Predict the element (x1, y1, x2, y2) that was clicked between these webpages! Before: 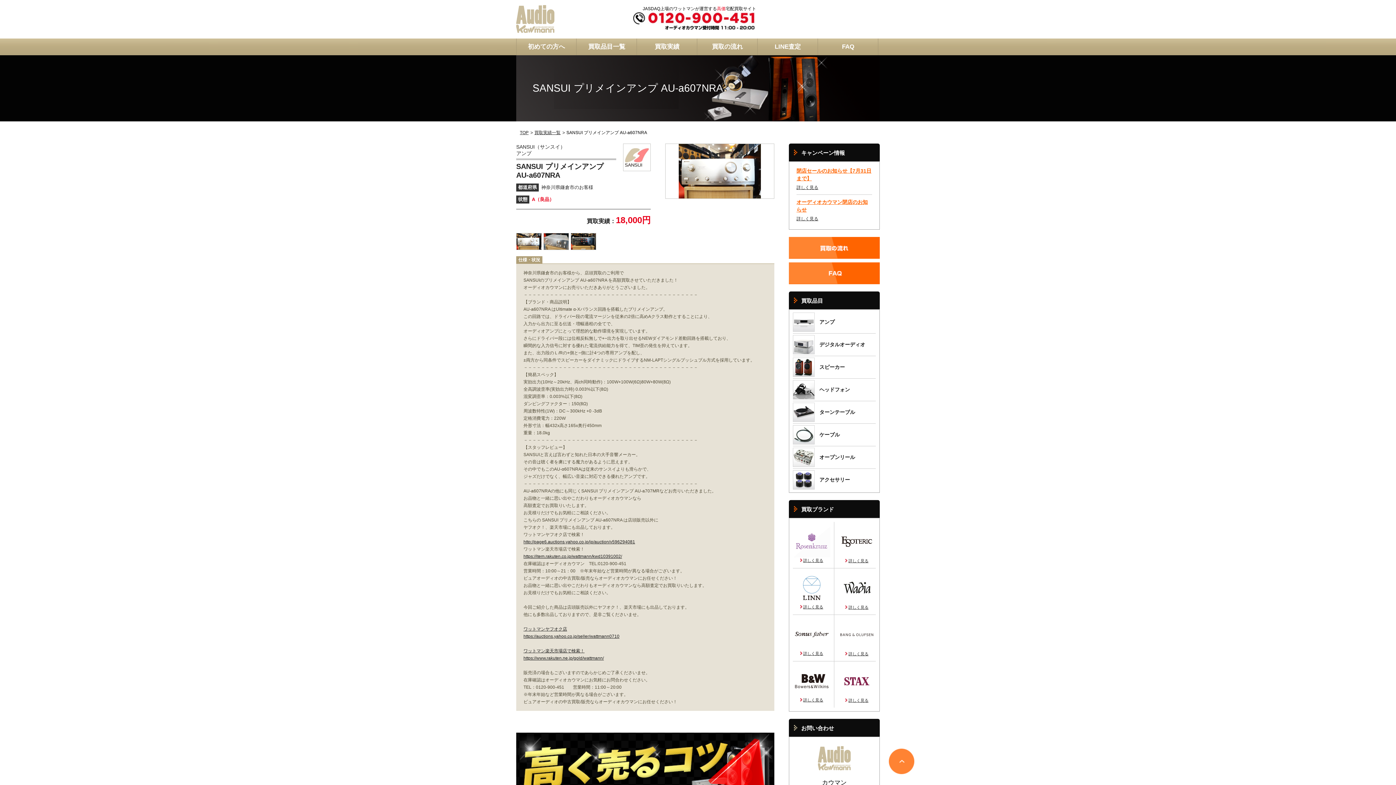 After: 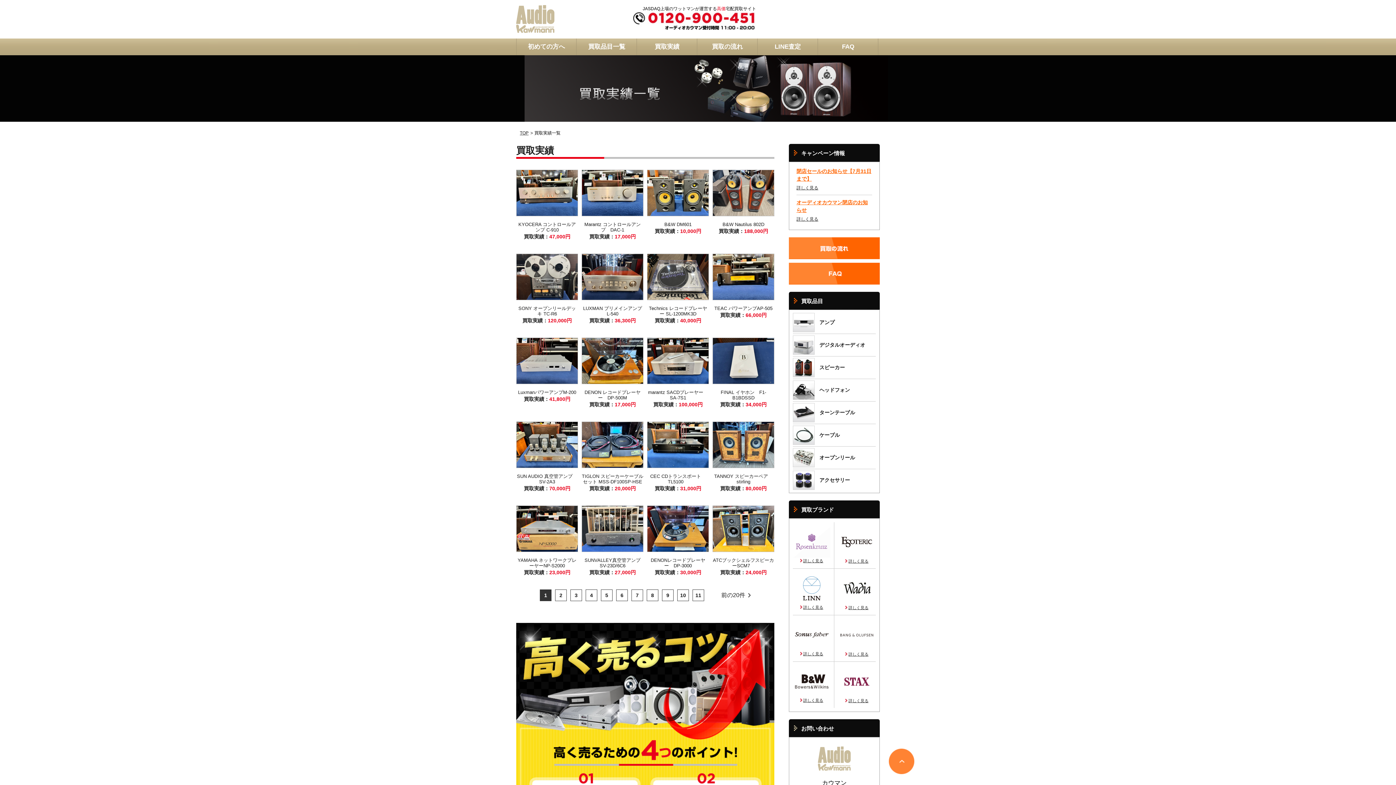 Action: label: 買取実績一覧 bbox: (534, 130, 565, 135)